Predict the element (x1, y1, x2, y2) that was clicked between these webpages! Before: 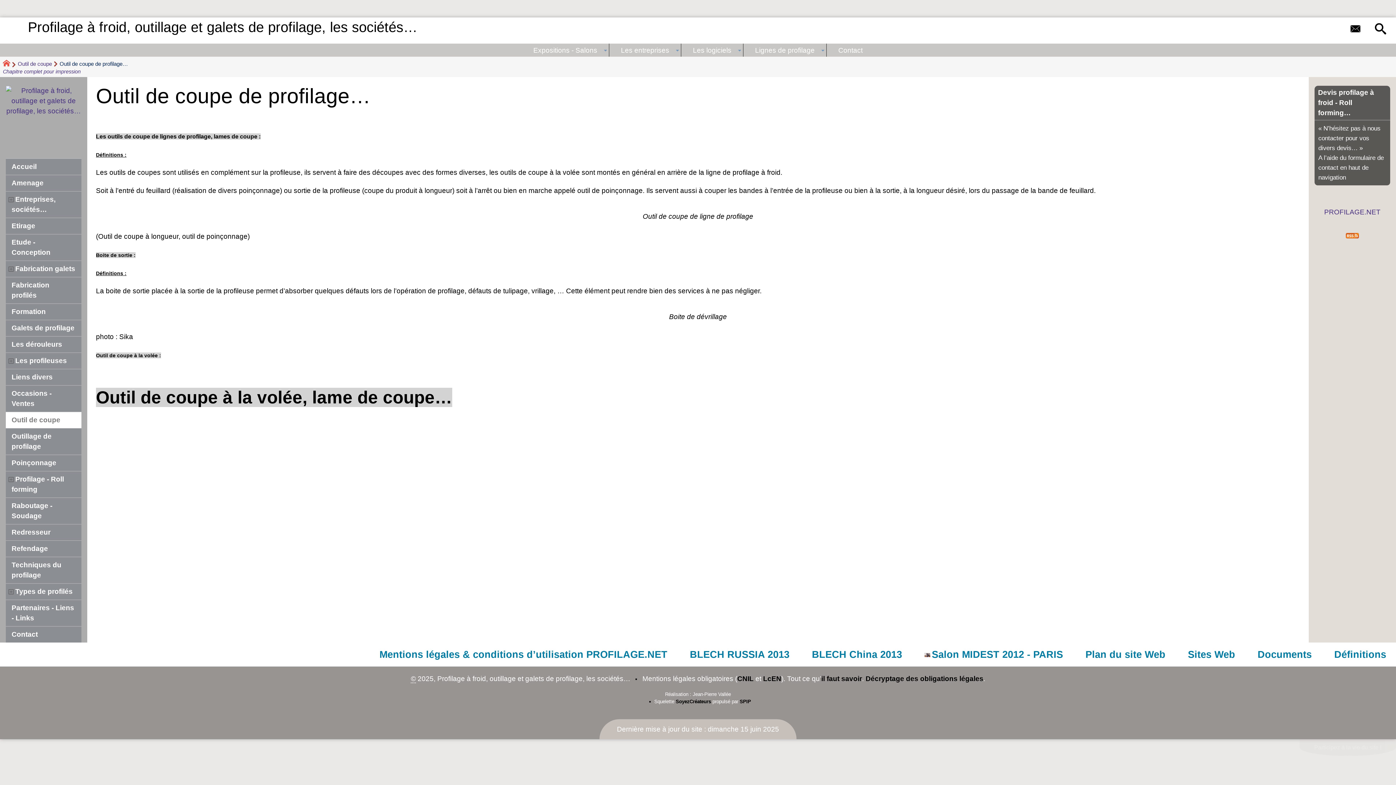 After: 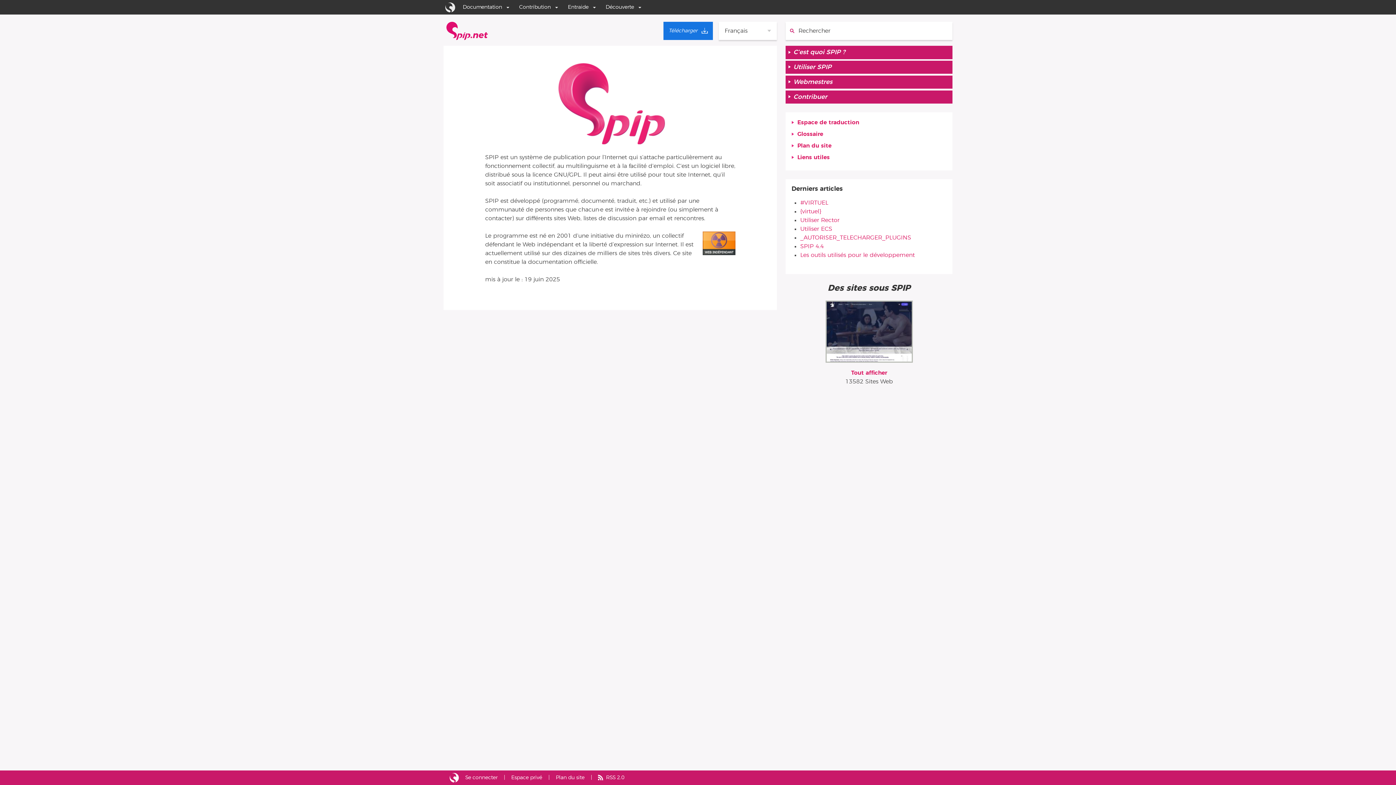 Action: label: SPIP bbox: (739, 699, 751, 704)